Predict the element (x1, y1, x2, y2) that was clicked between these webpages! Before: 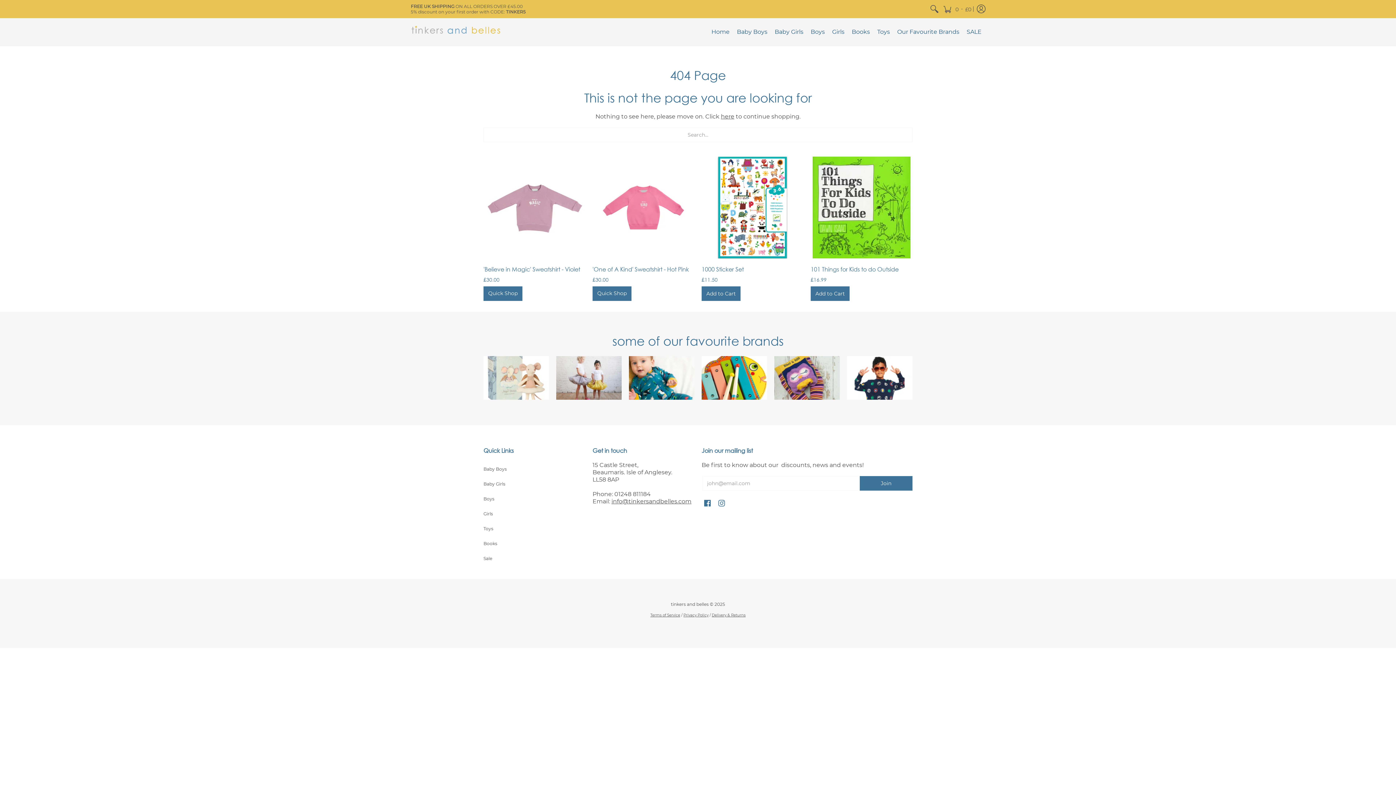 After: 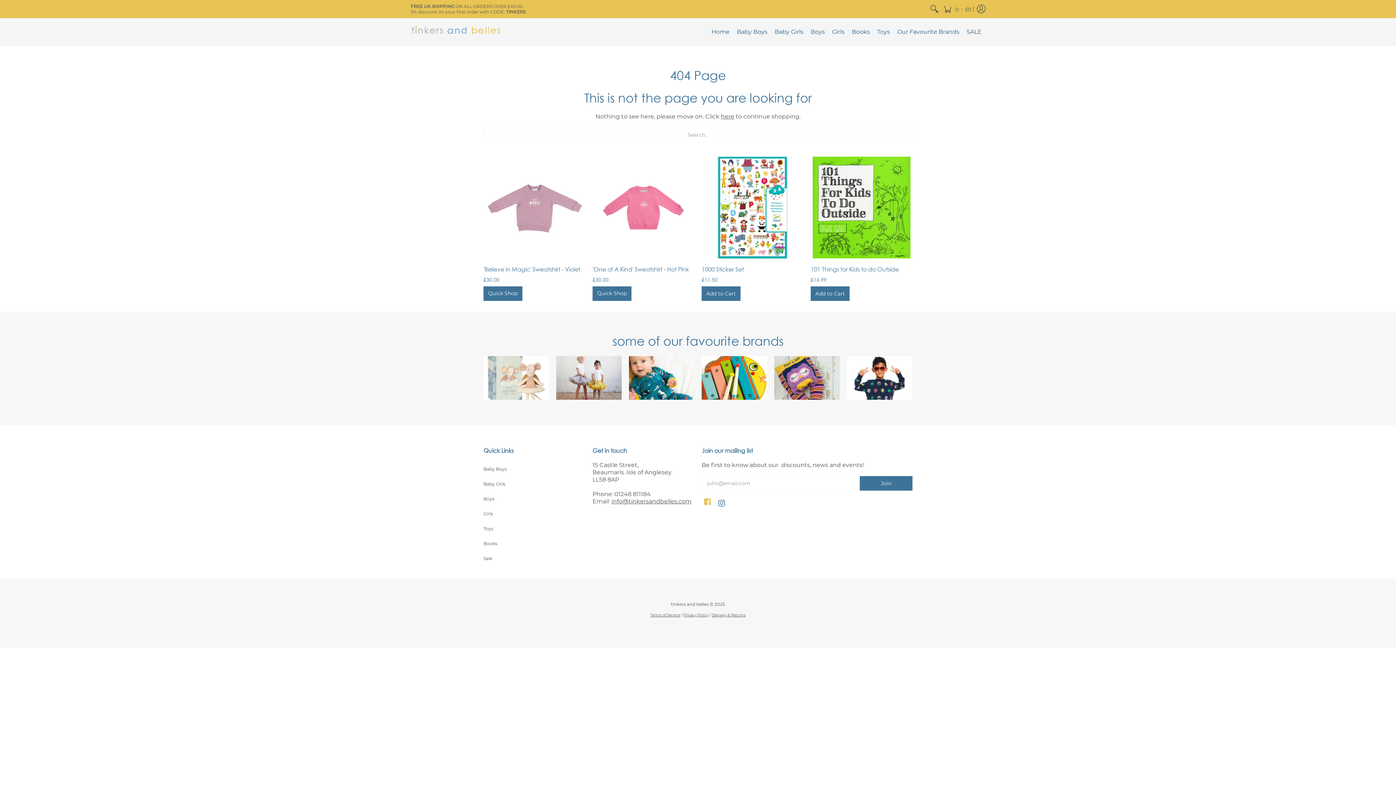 Action: label: Facebook bbox: (704, 500, 710, 508)